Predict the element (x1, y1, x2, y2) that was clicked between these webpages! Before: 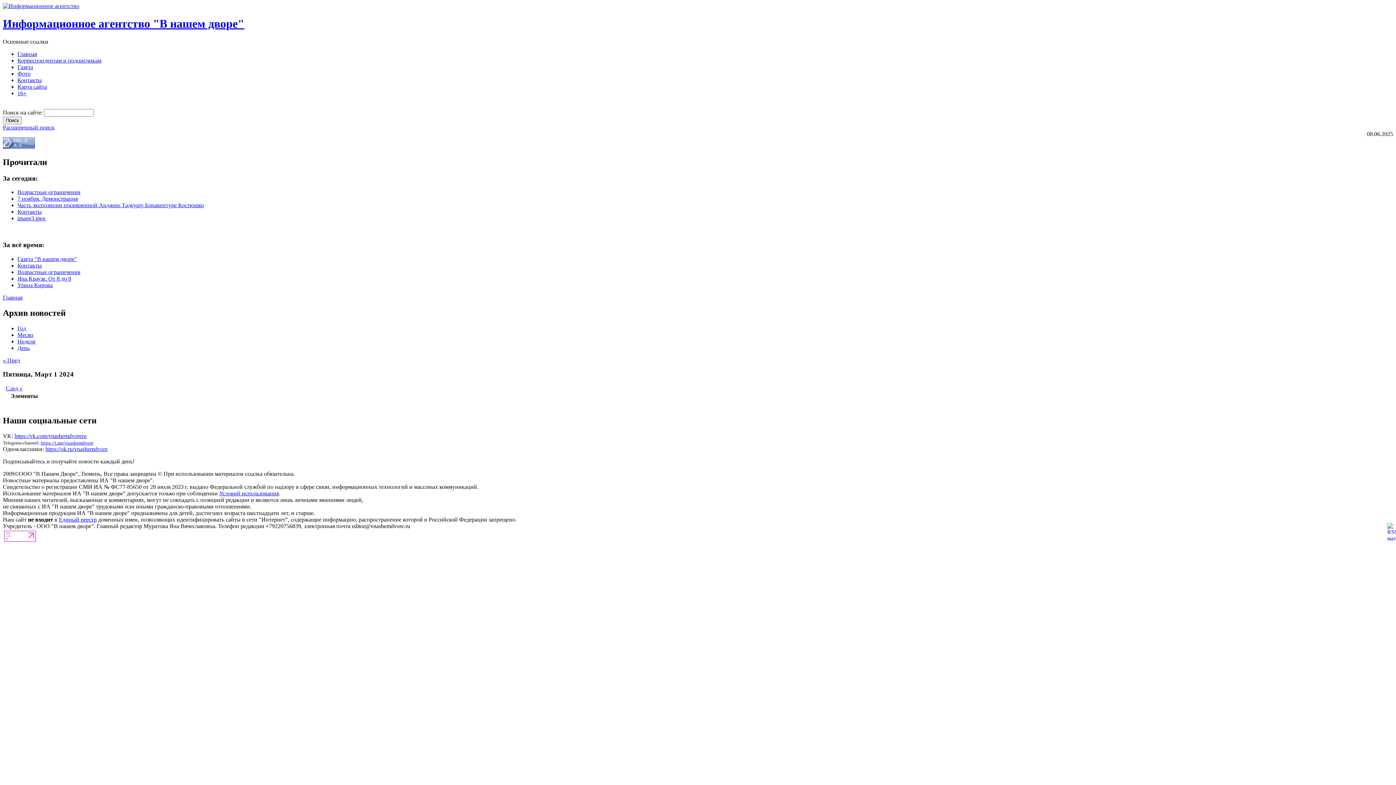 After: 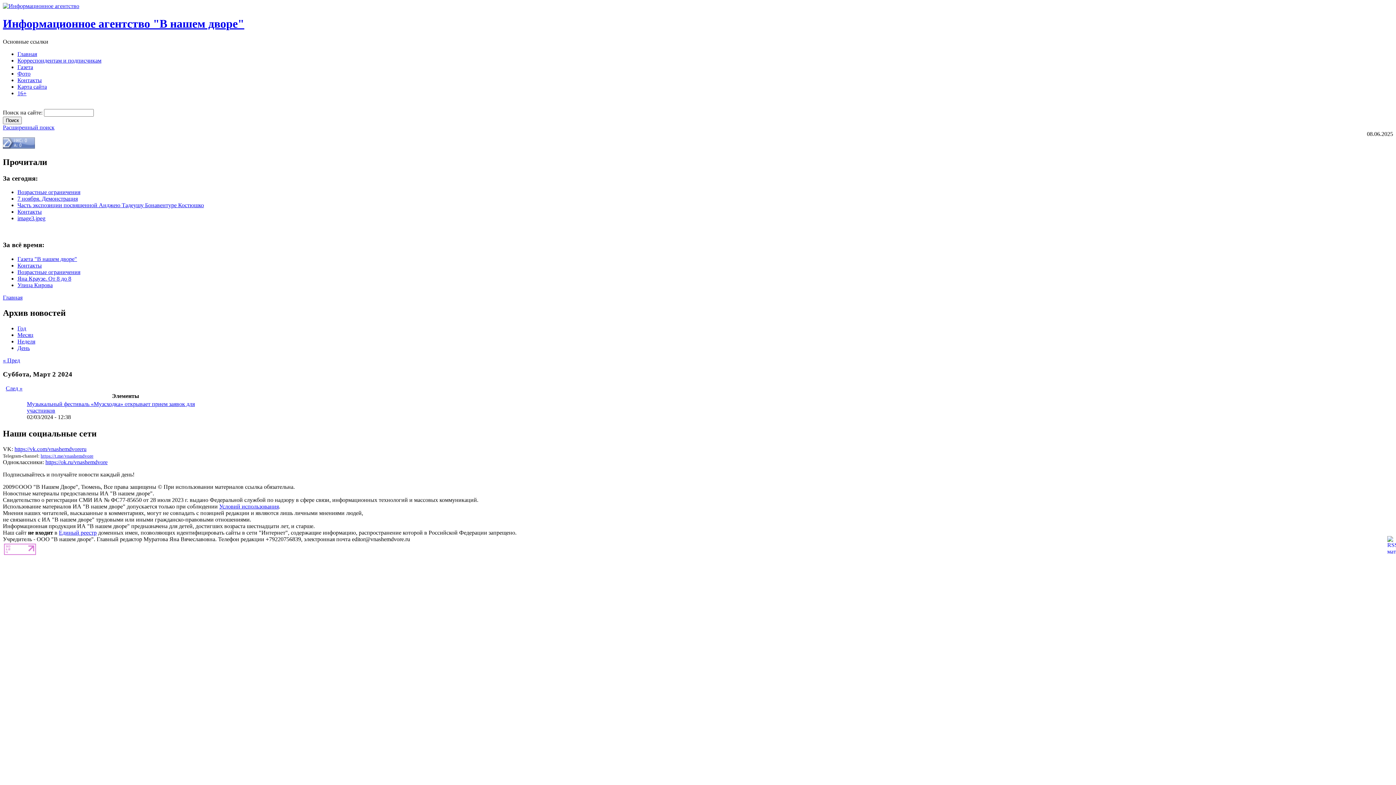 Action: label: След » bbox: (5, 385, 22, 391)